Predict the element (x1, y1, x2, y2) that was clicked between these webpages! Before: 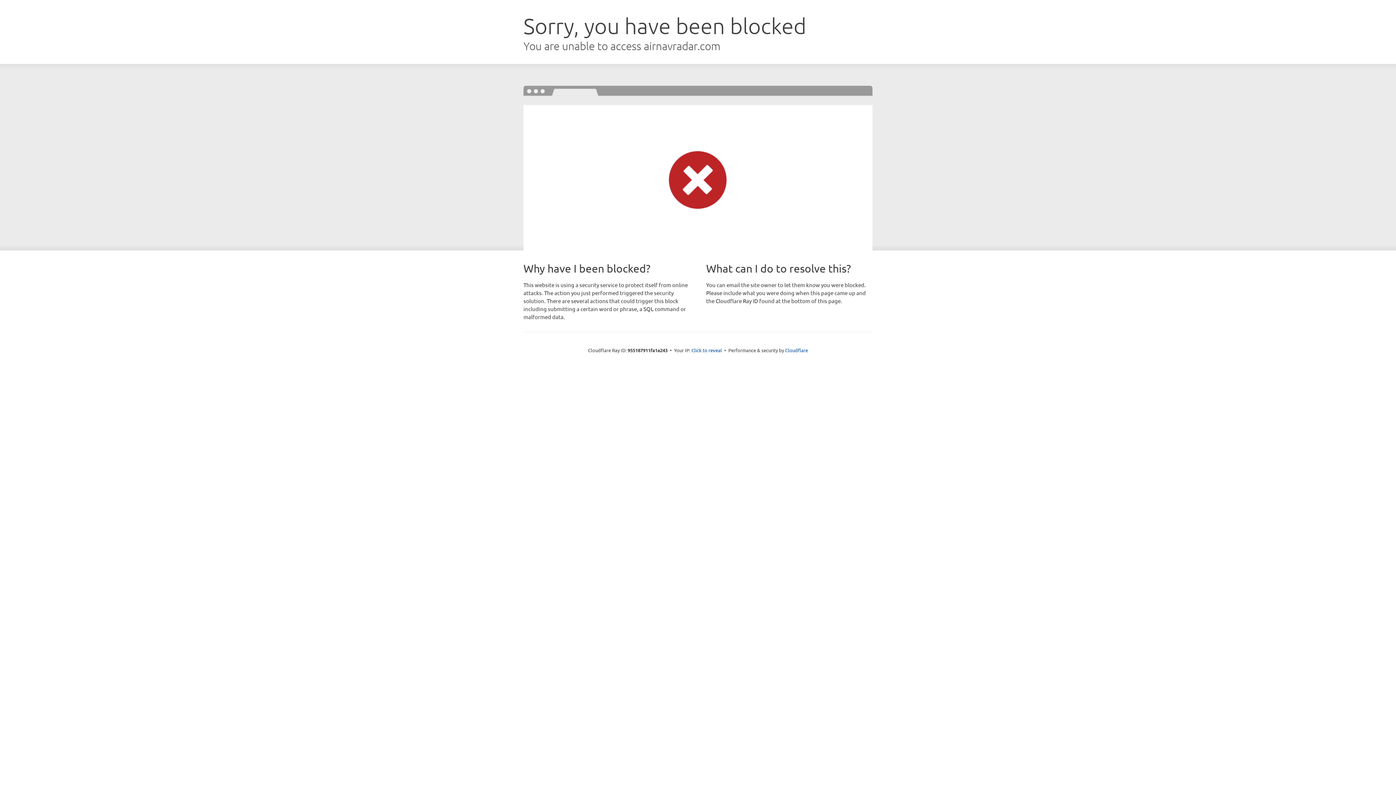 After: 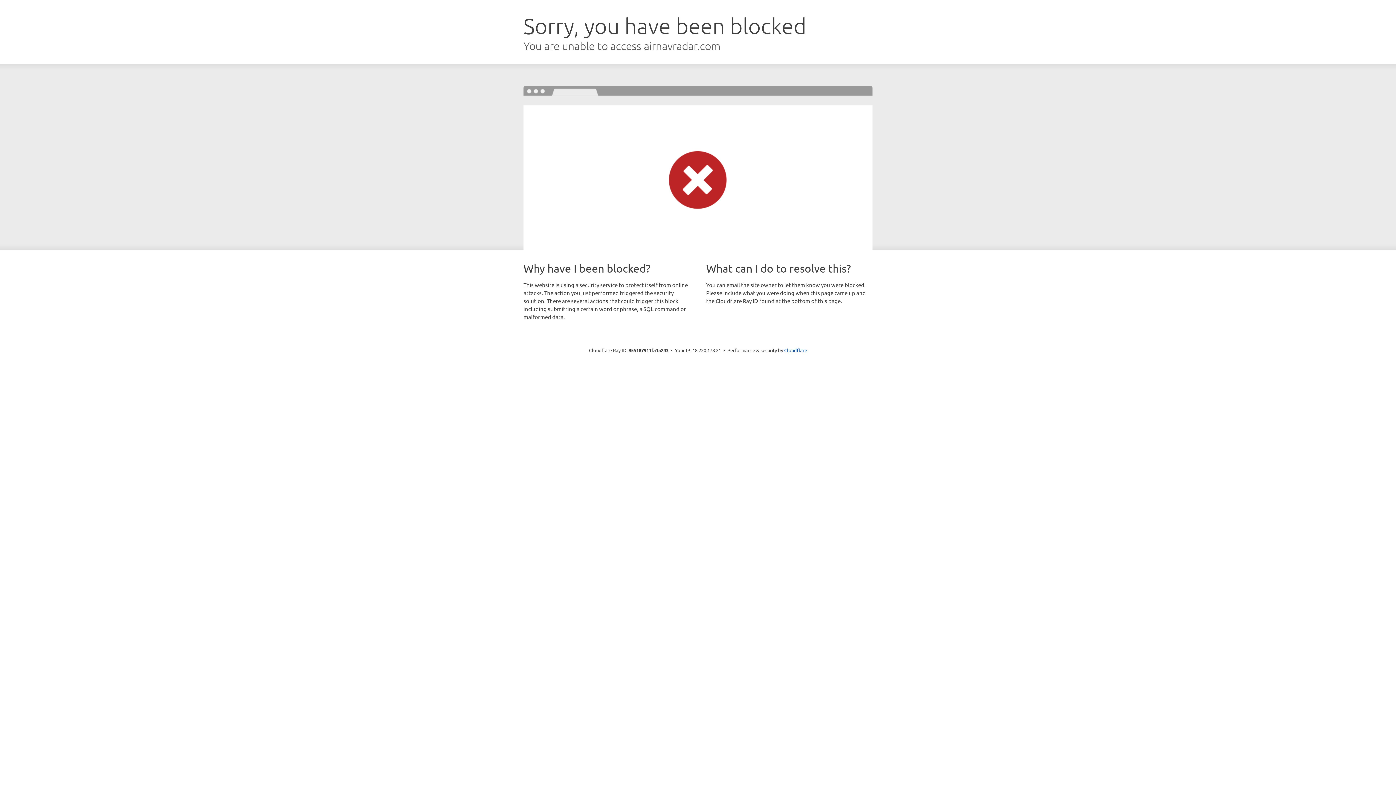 Action: bbox: (691, 346, 722, 353) label: Click to reveal